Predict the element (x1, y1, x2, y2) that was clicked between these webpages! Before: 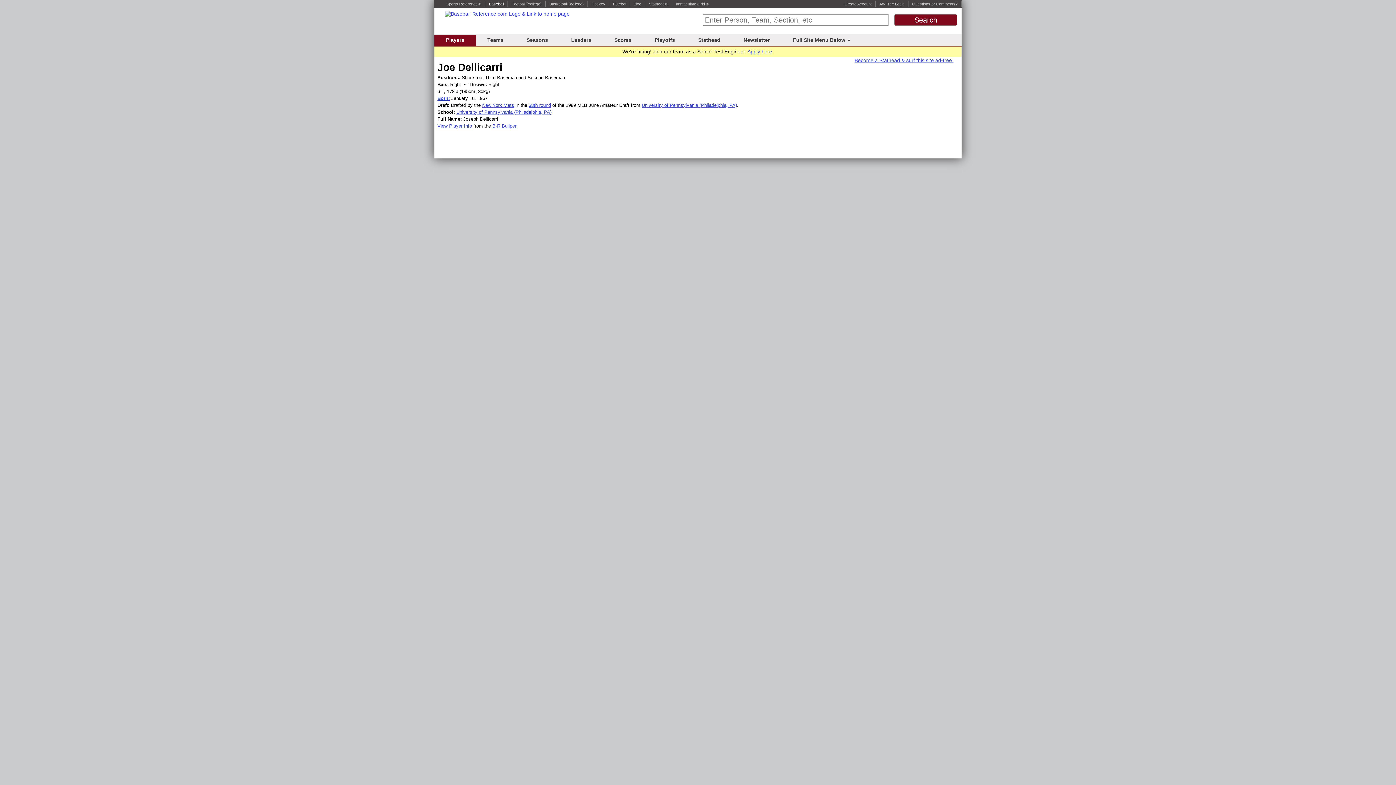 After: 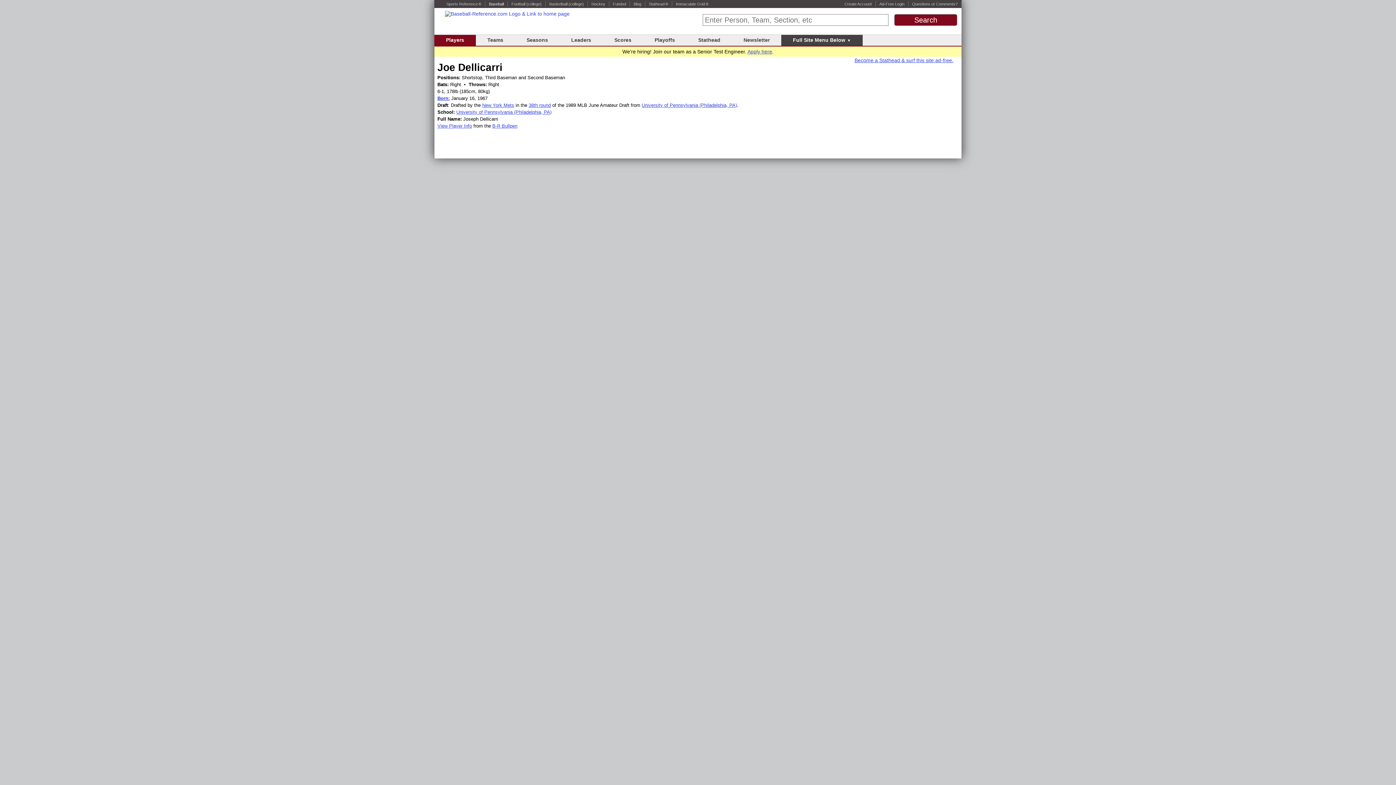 Action: label: Full Site Menu Below bbox: (793, 37, 851, 42)